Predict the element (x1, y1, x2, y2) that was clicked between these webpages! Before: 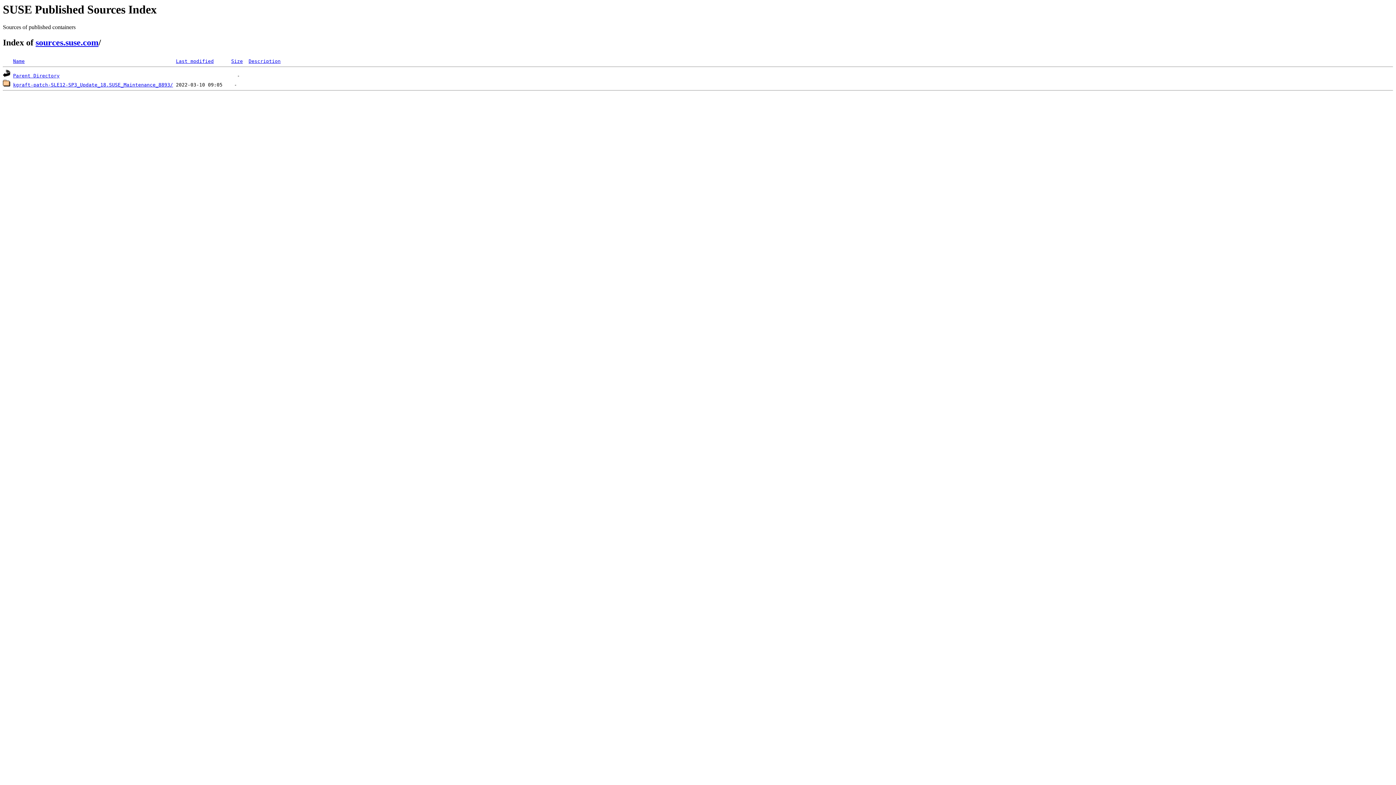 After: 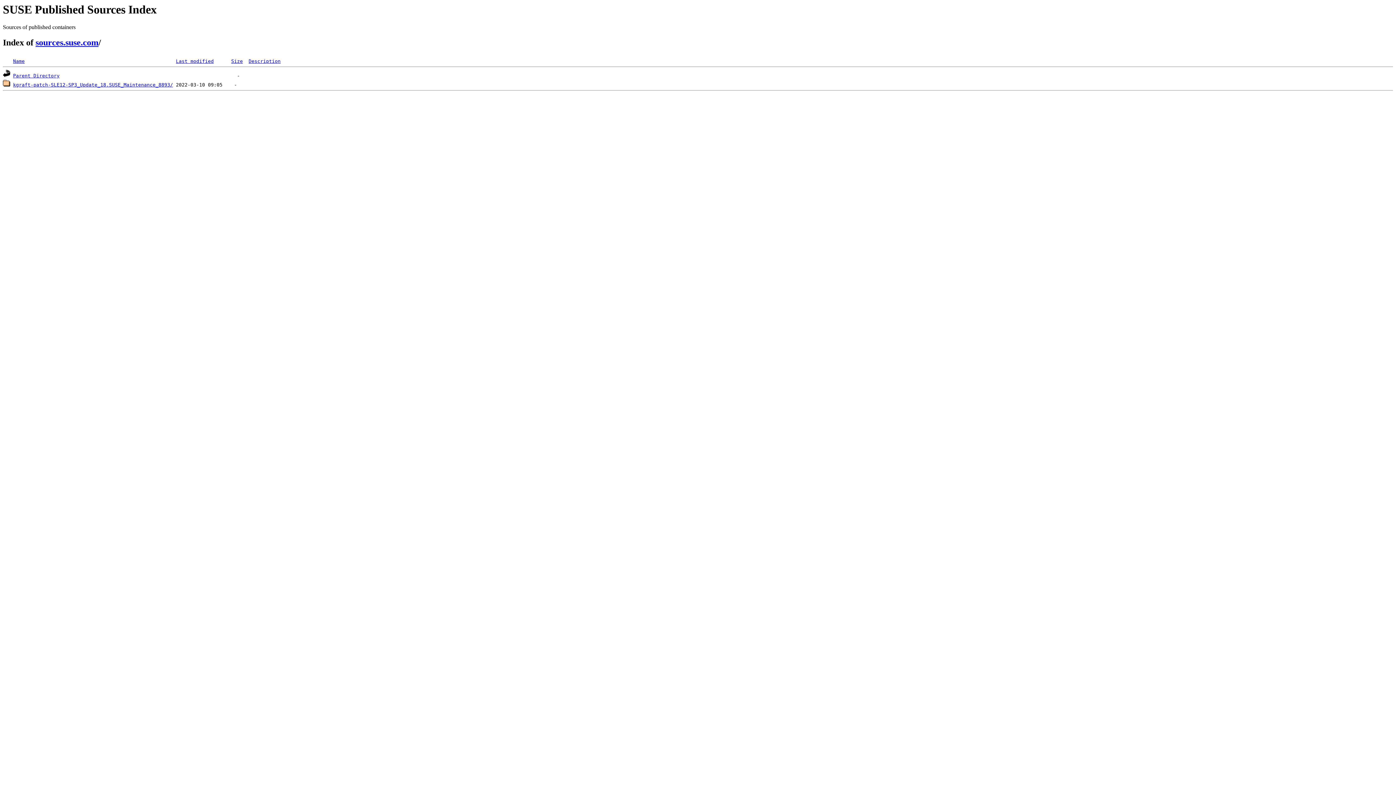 Action: bbox: (248, 58, 280, 64) label: Description